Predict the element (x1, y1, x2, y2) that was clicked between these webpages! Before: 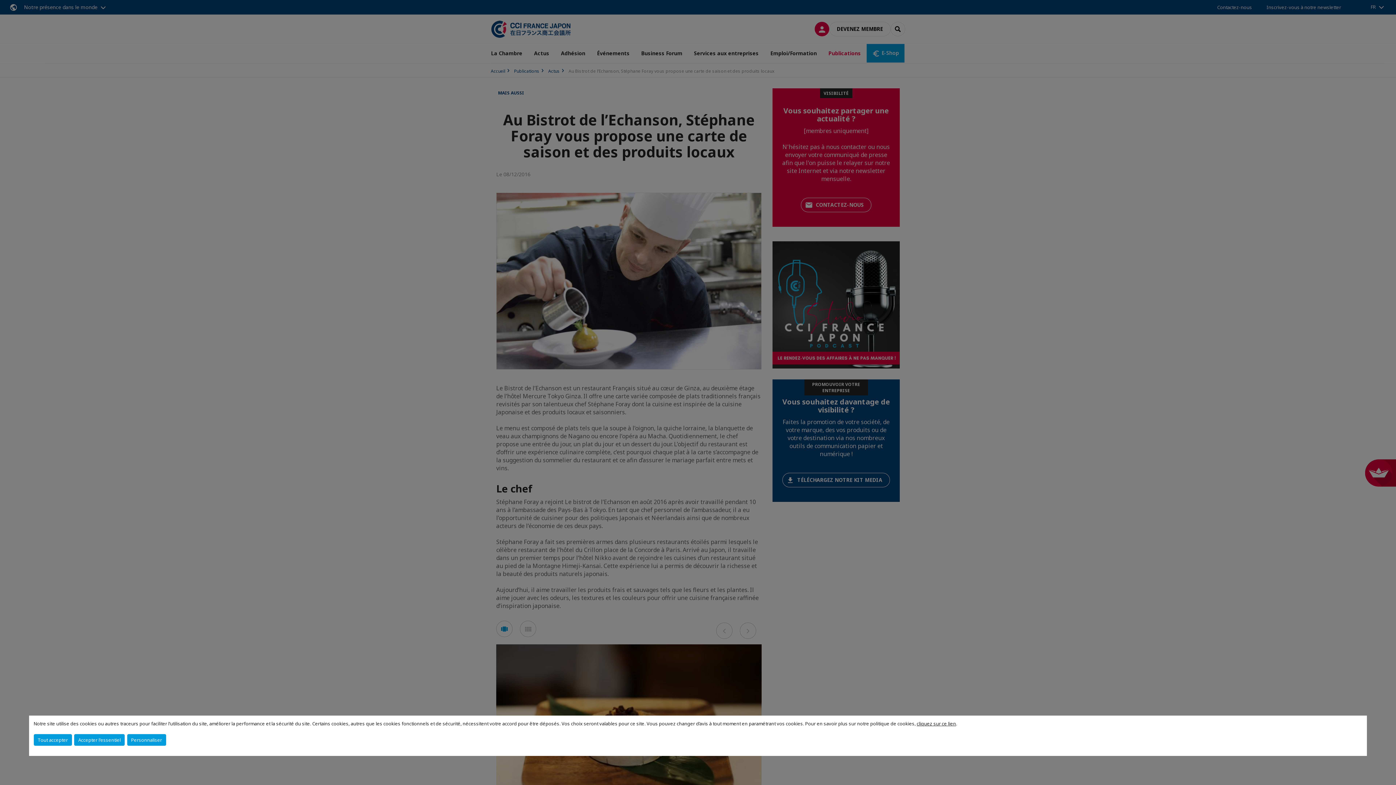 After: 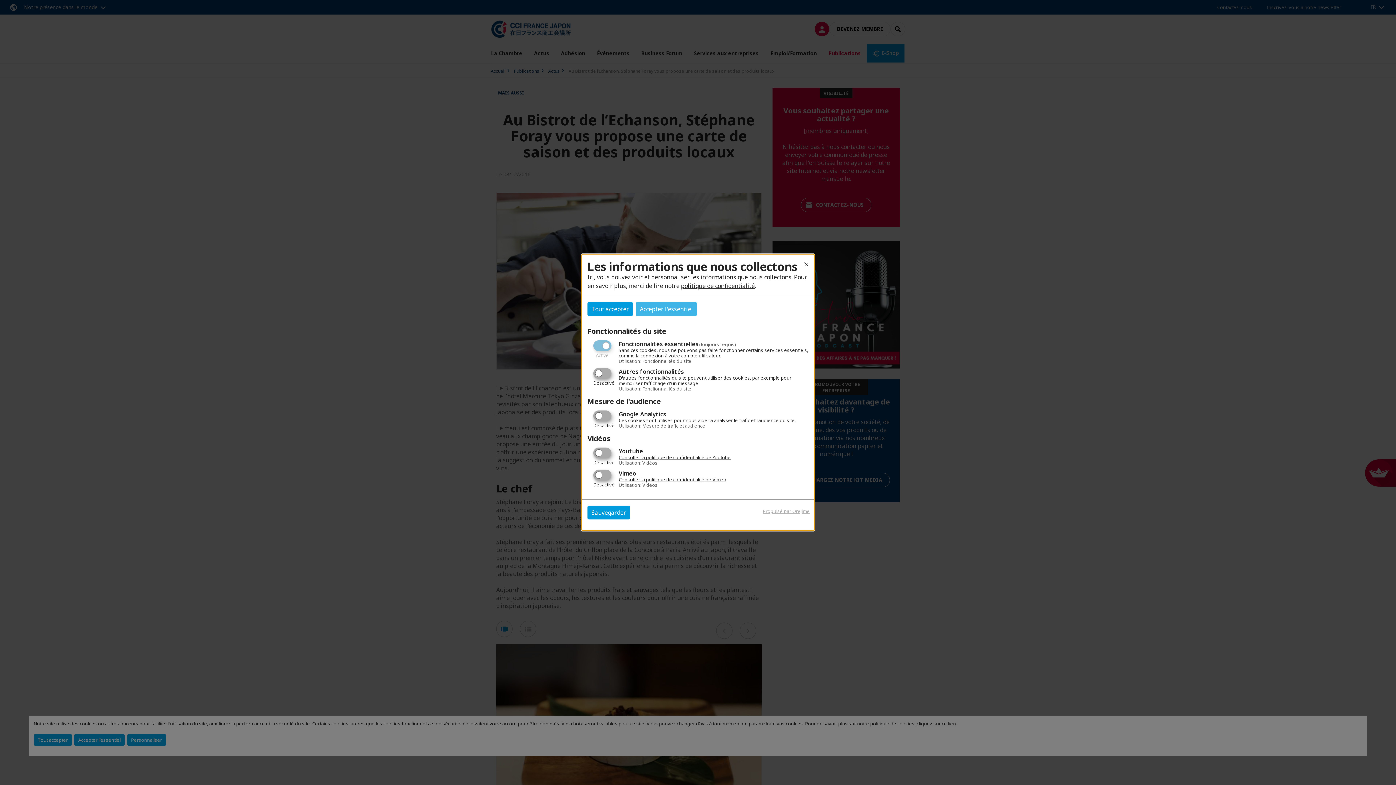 Action: label: Personnaliser bbox: (127, 734, 166, 746)